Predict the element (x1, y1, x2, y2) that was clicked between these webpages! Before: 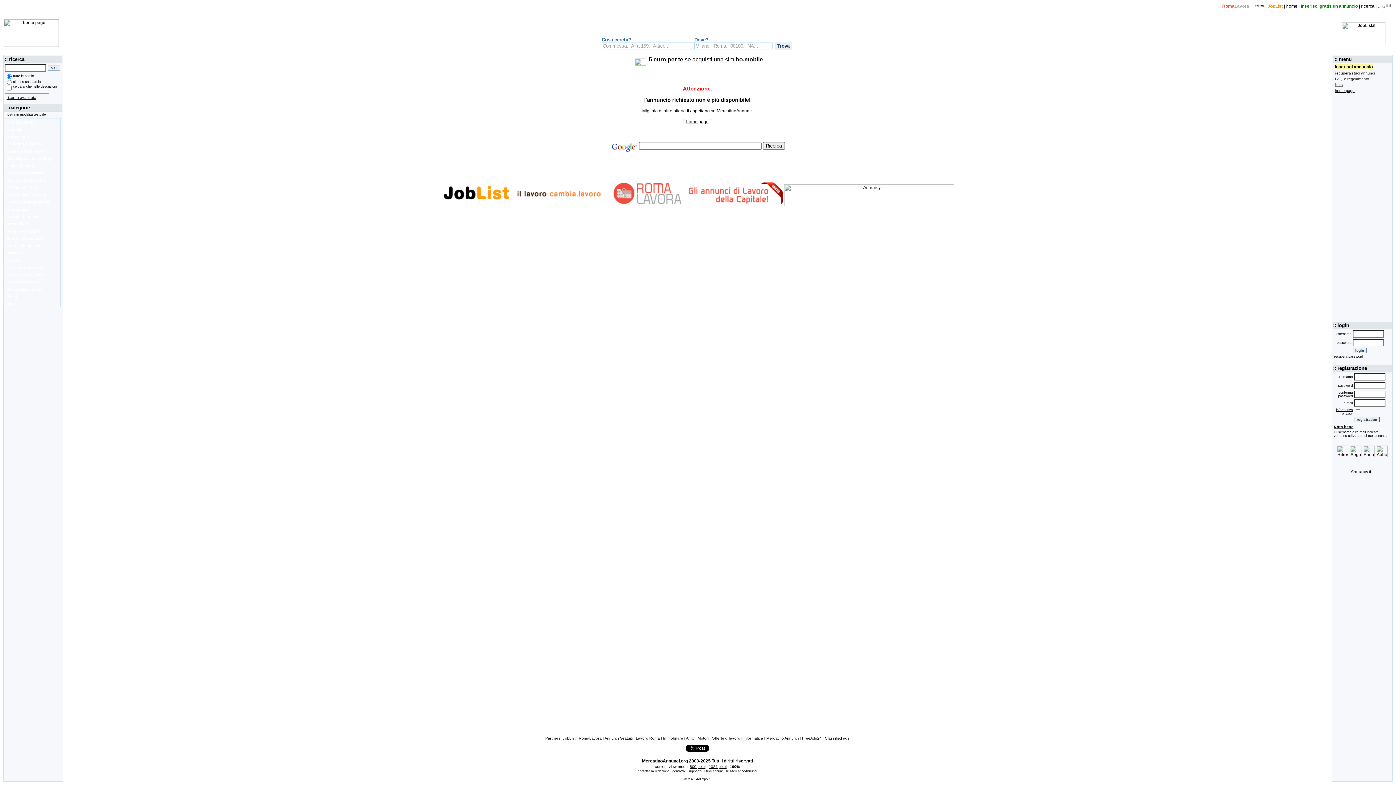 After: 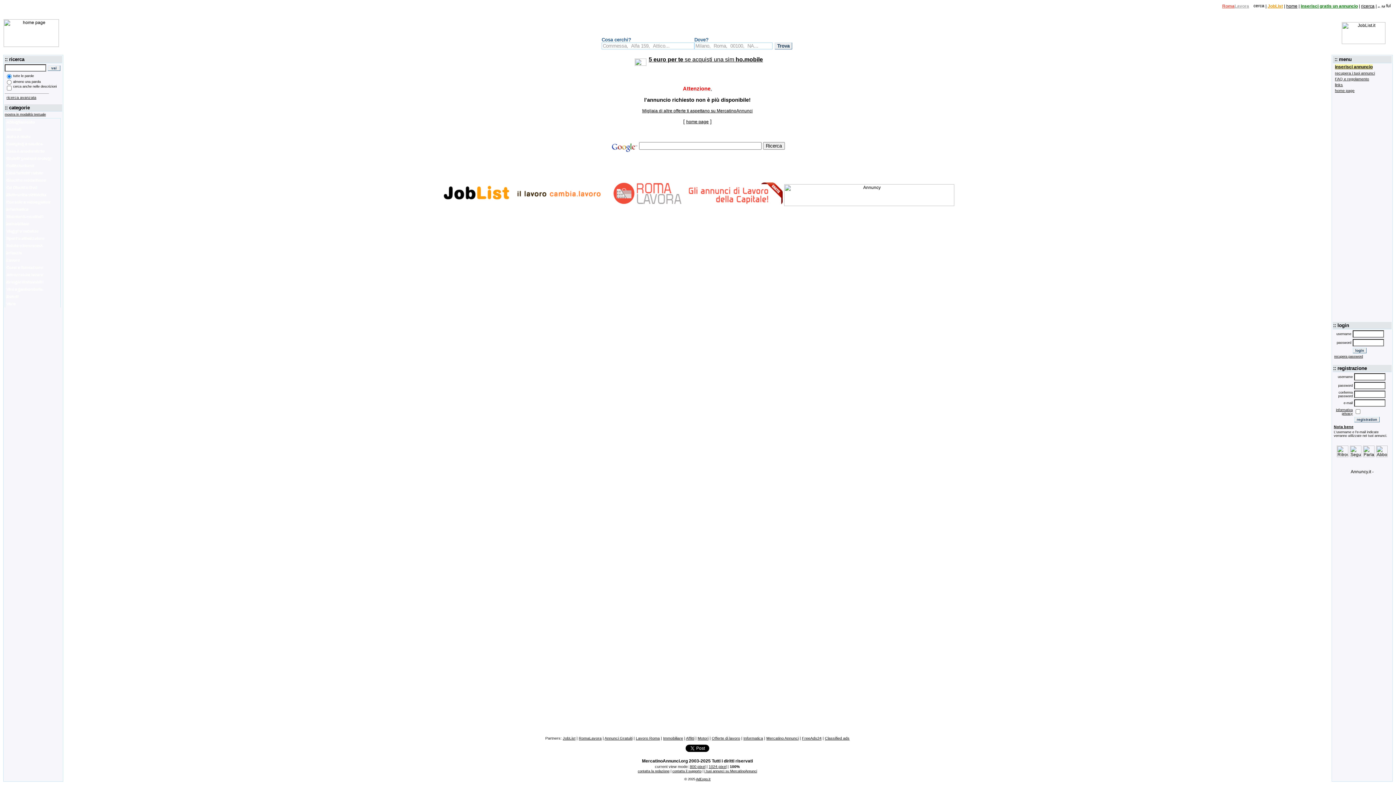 Action: bbox: (440, 202, 611, 207)